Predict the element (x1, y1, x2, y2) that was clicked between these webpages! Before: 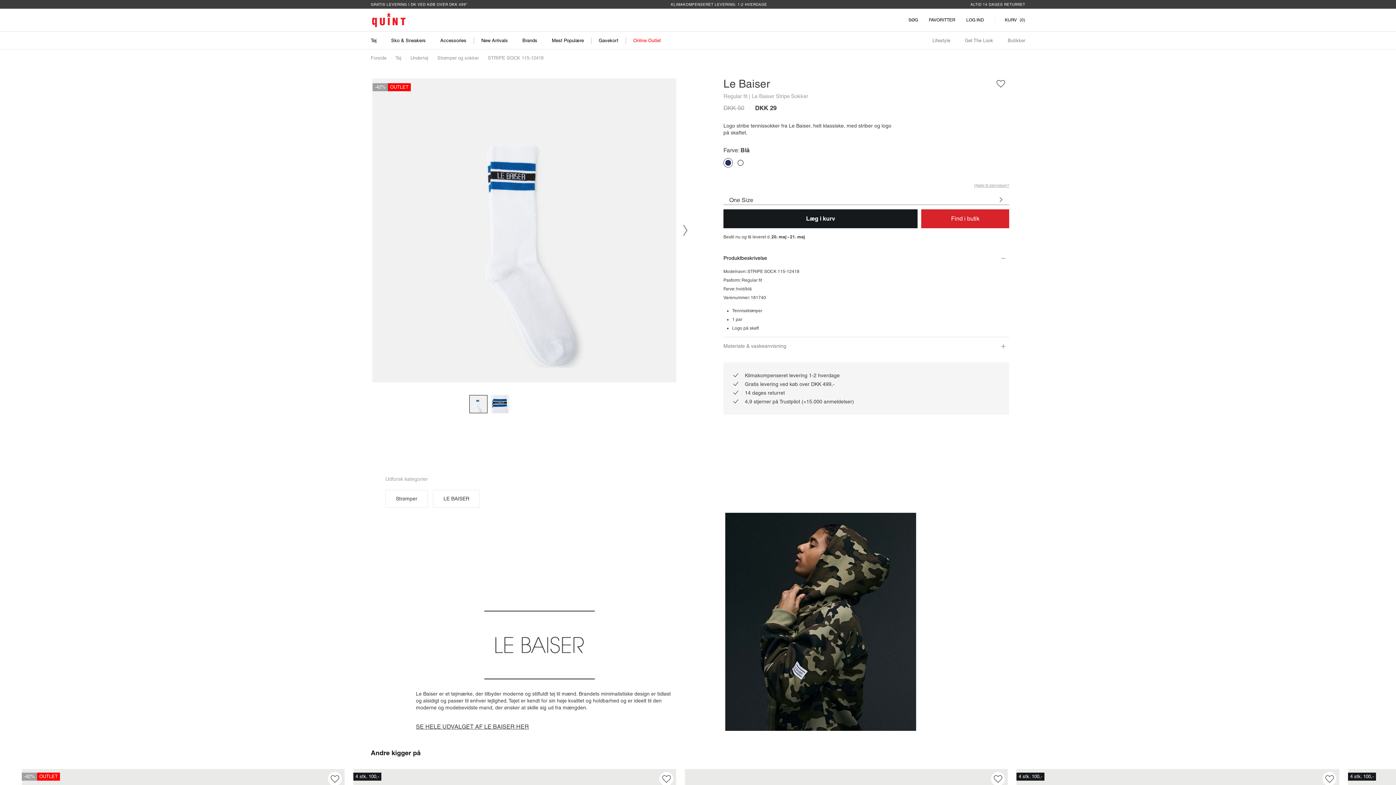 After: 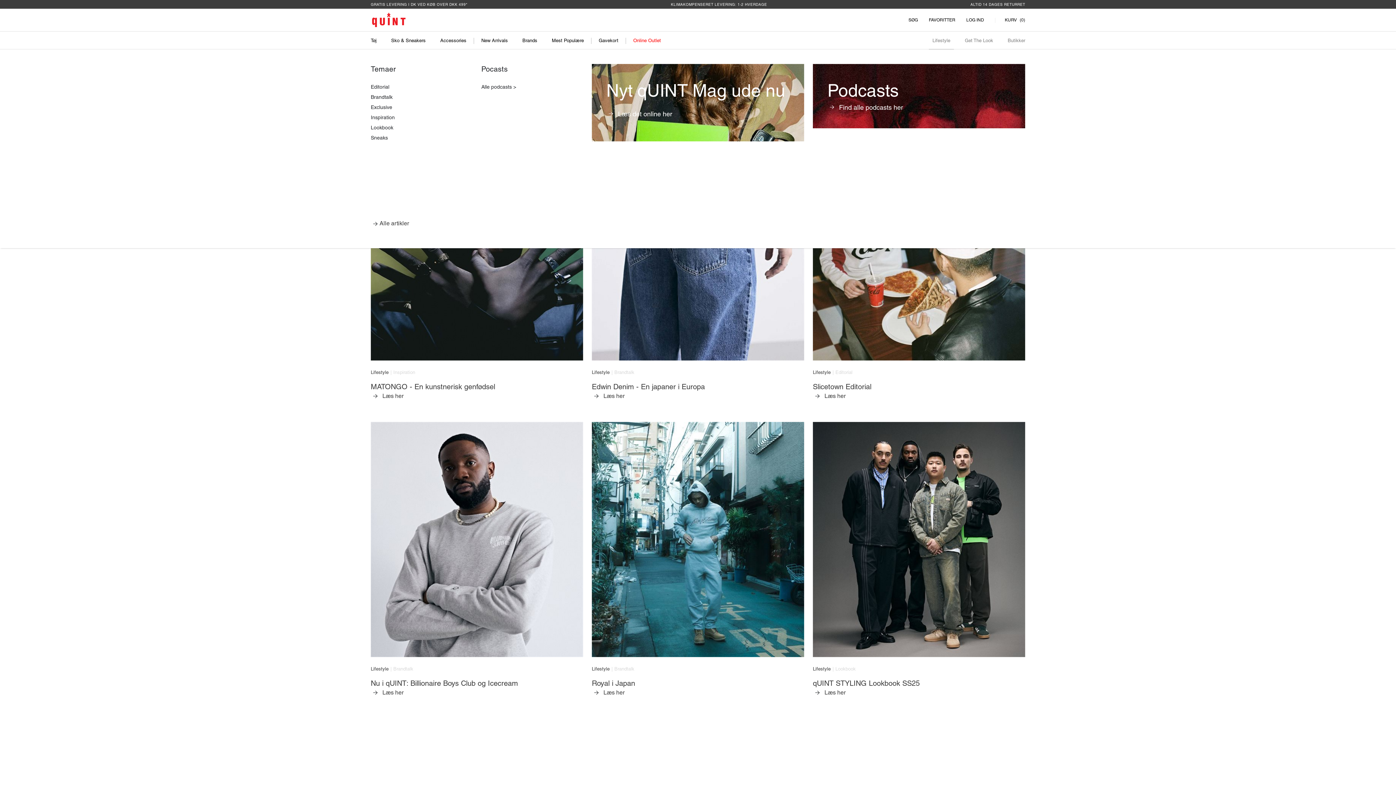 Action: label: Lifestyle bbox: (929, 31, 954, 49)